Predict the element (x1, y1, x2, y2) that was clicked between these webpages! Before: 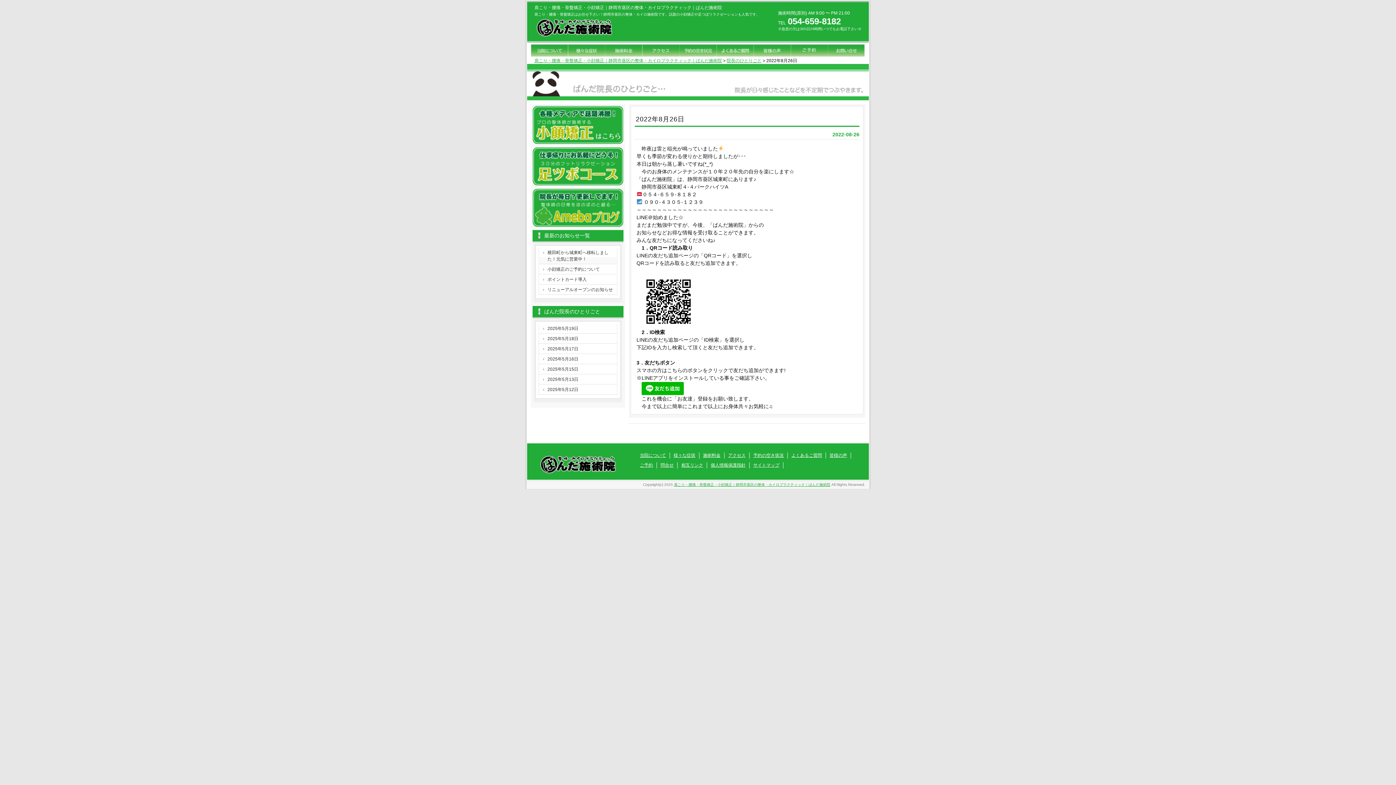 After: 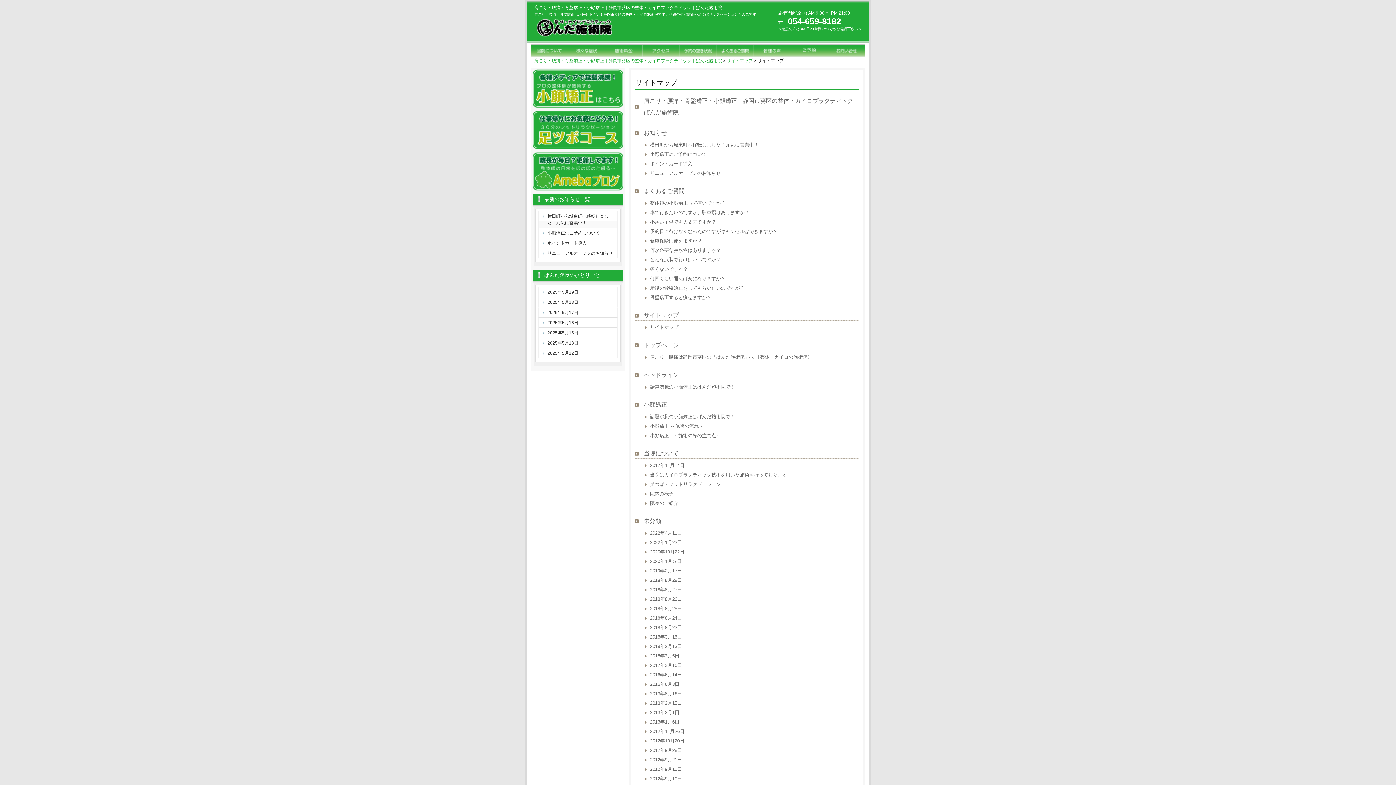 Action: label: サイトマップ bbox: (749, 462, 783, 468)